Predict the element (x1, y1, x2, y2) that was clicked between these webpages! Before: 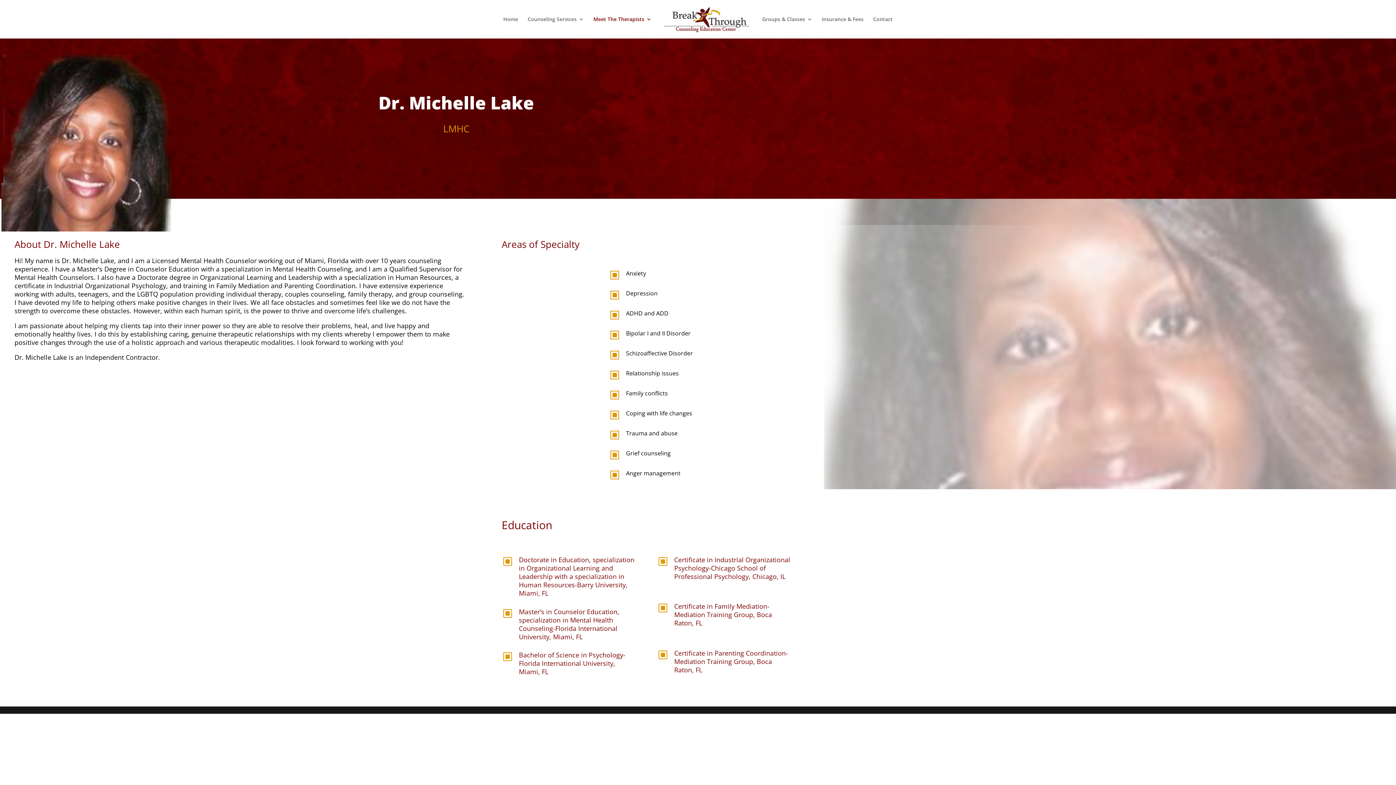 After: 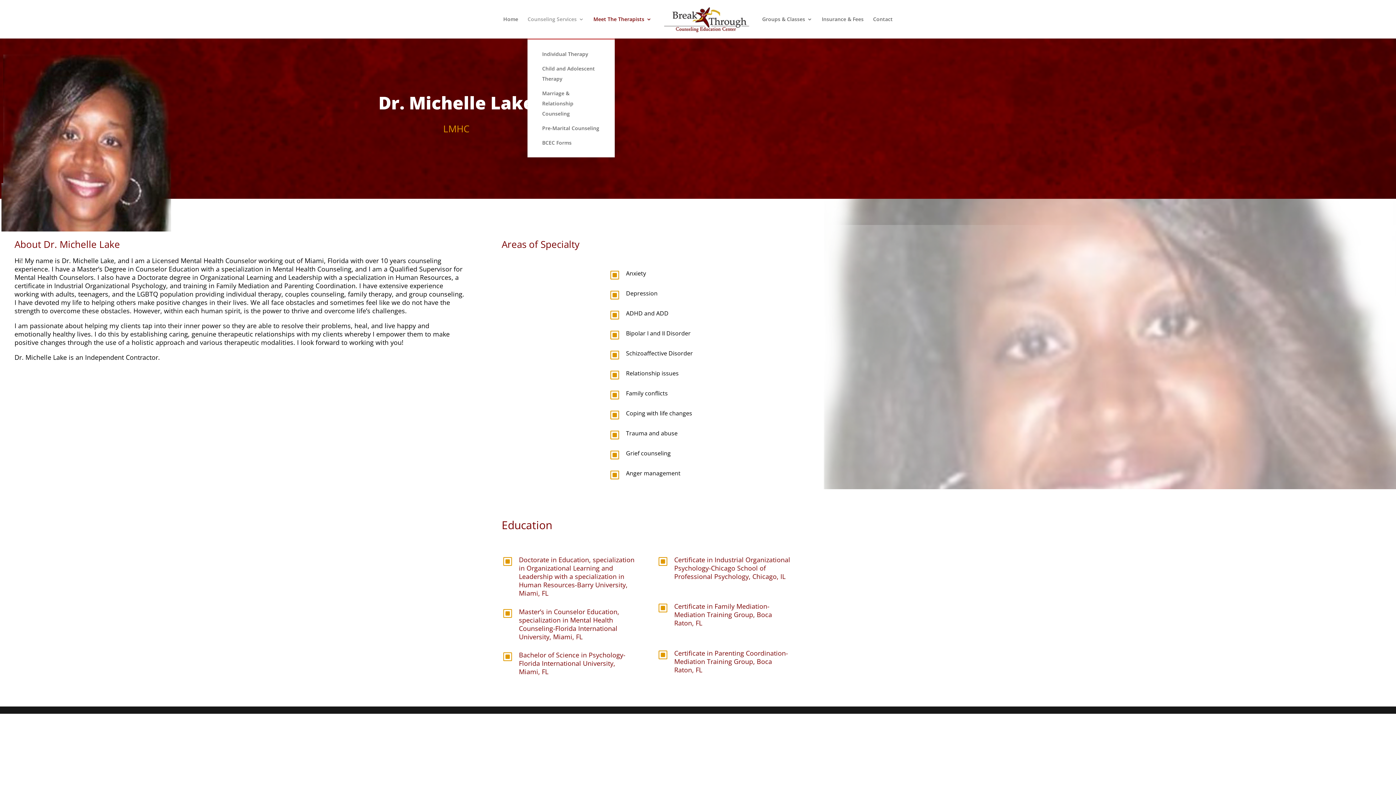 Action: label: Counseling Services bbox: (527, 16, 584, 38)